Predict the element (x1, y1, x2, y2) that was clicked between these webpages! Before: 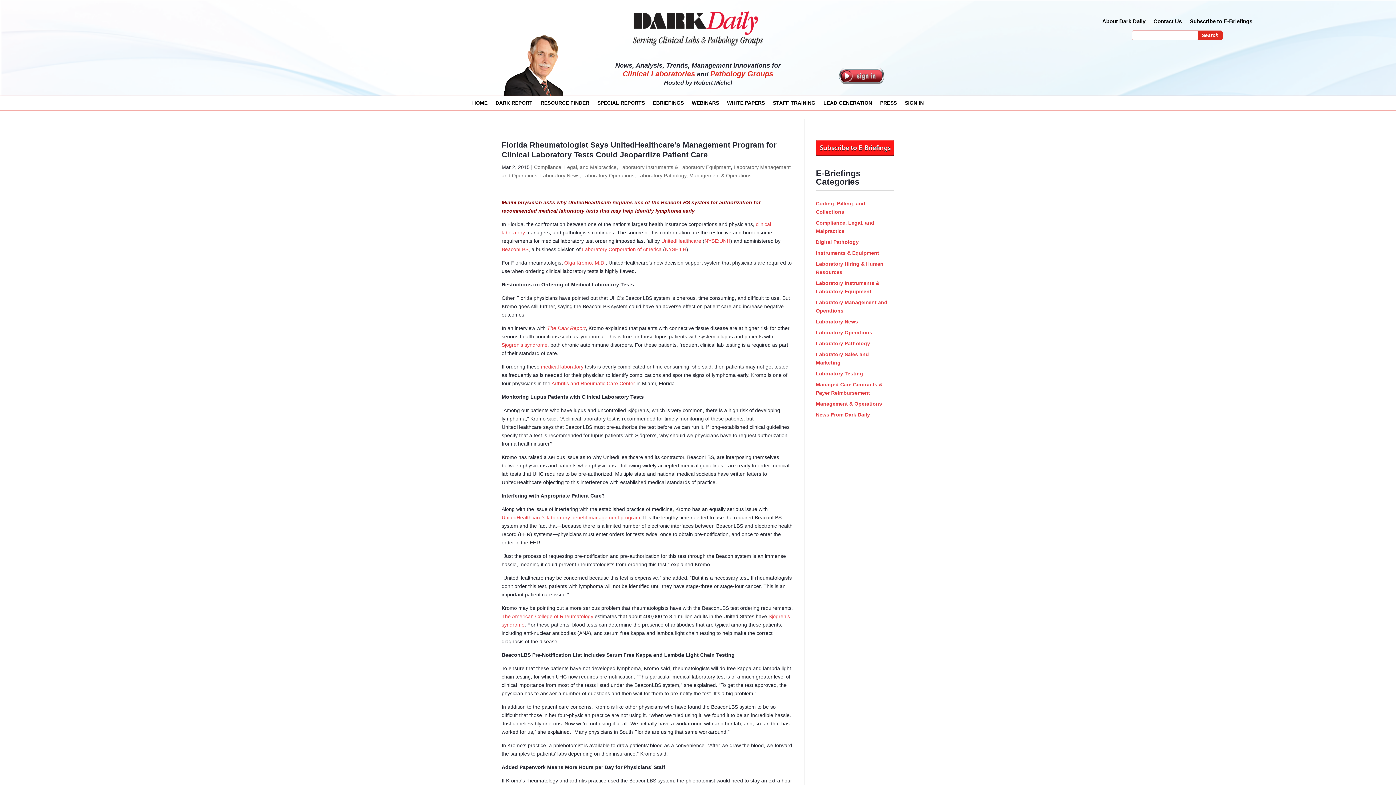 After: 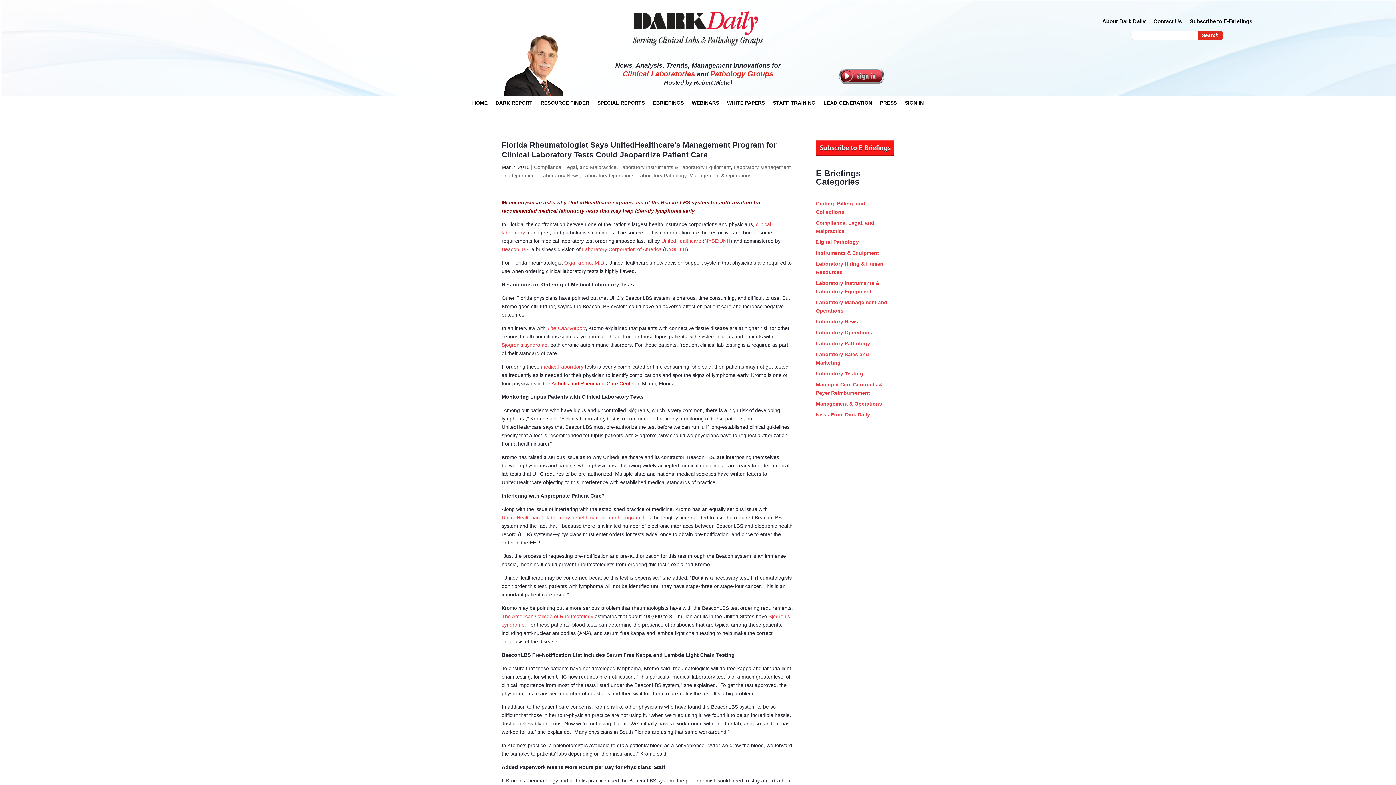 Action: label: Arthritis and Rheumatic Care Center bbox: (551, 380, 635, 386)